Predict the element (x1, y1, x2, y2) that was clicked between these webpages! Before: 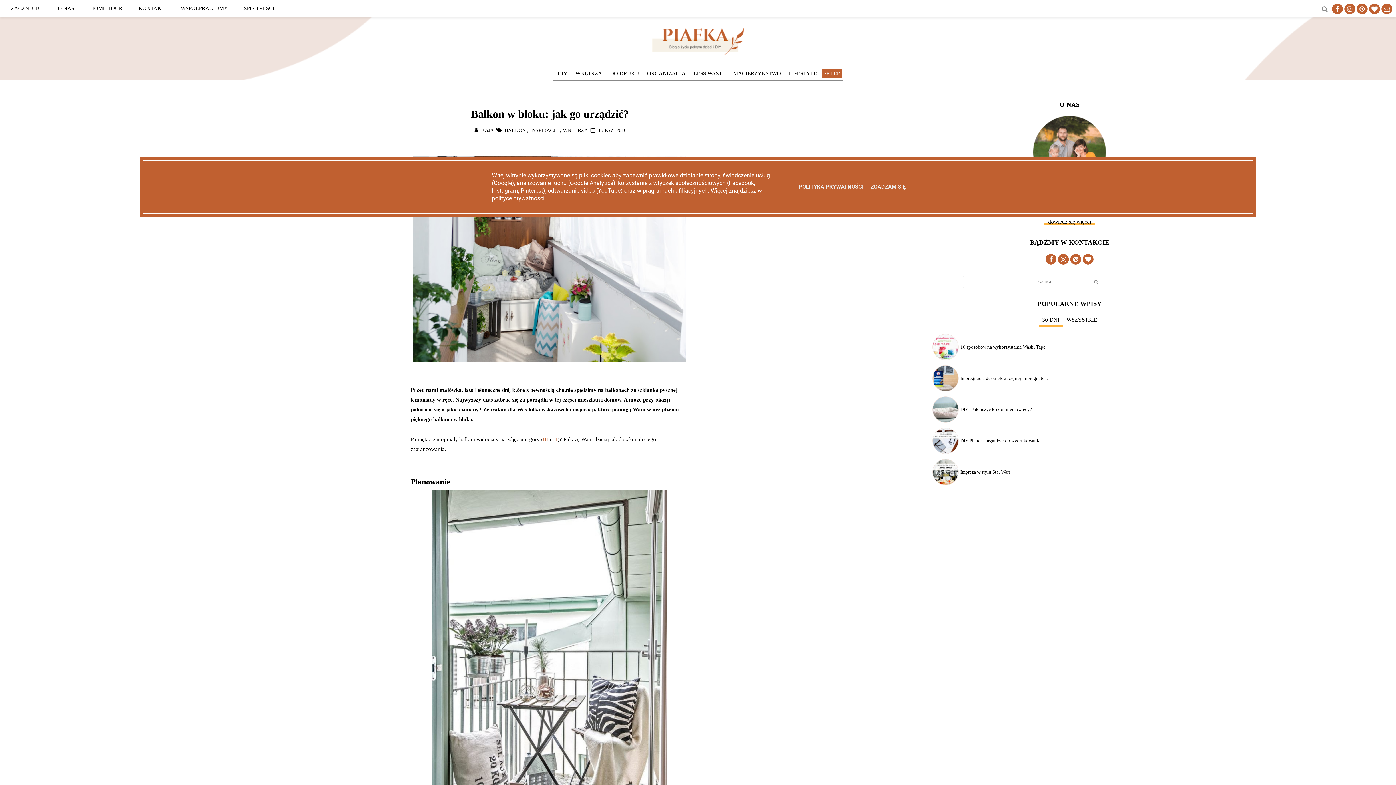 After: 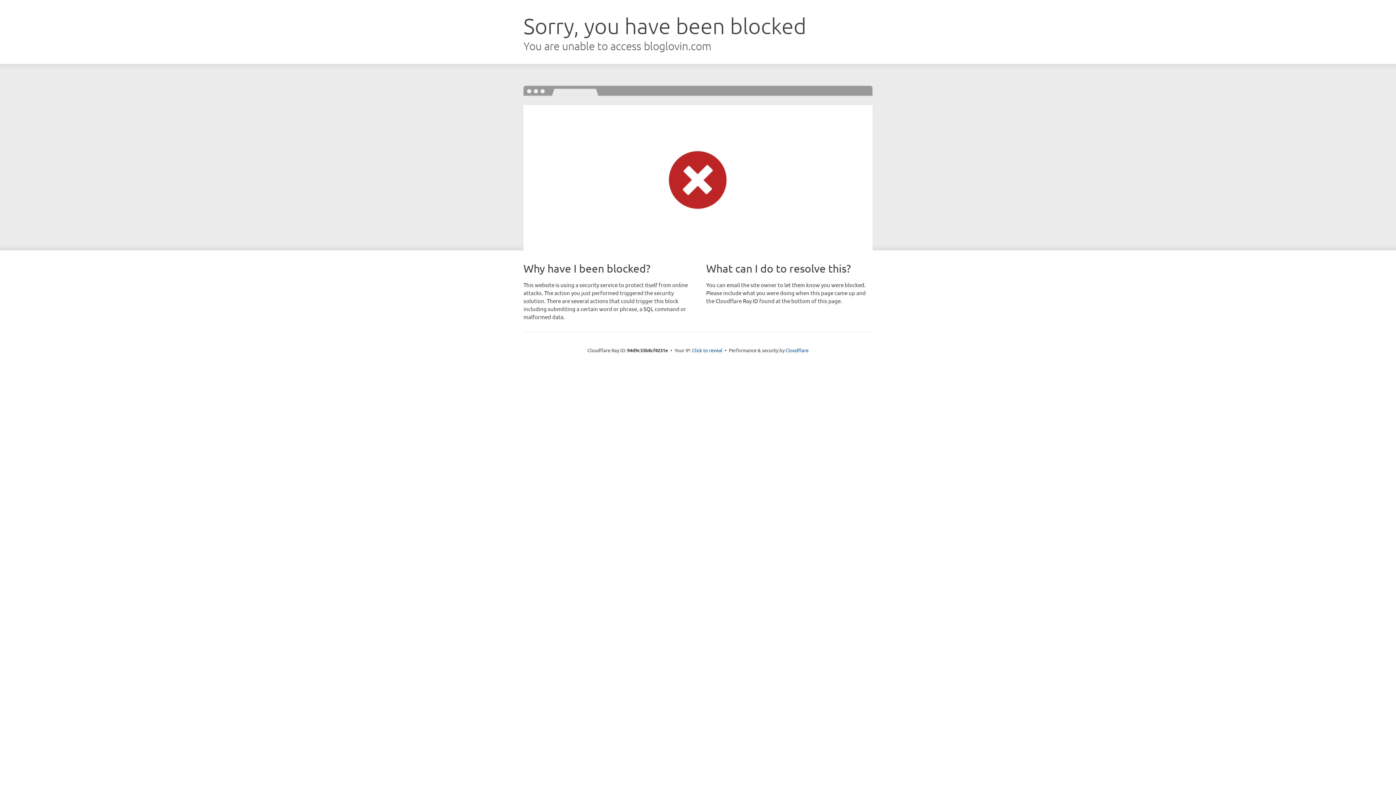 Action: bbox: (1369, 3, 1380, 14)